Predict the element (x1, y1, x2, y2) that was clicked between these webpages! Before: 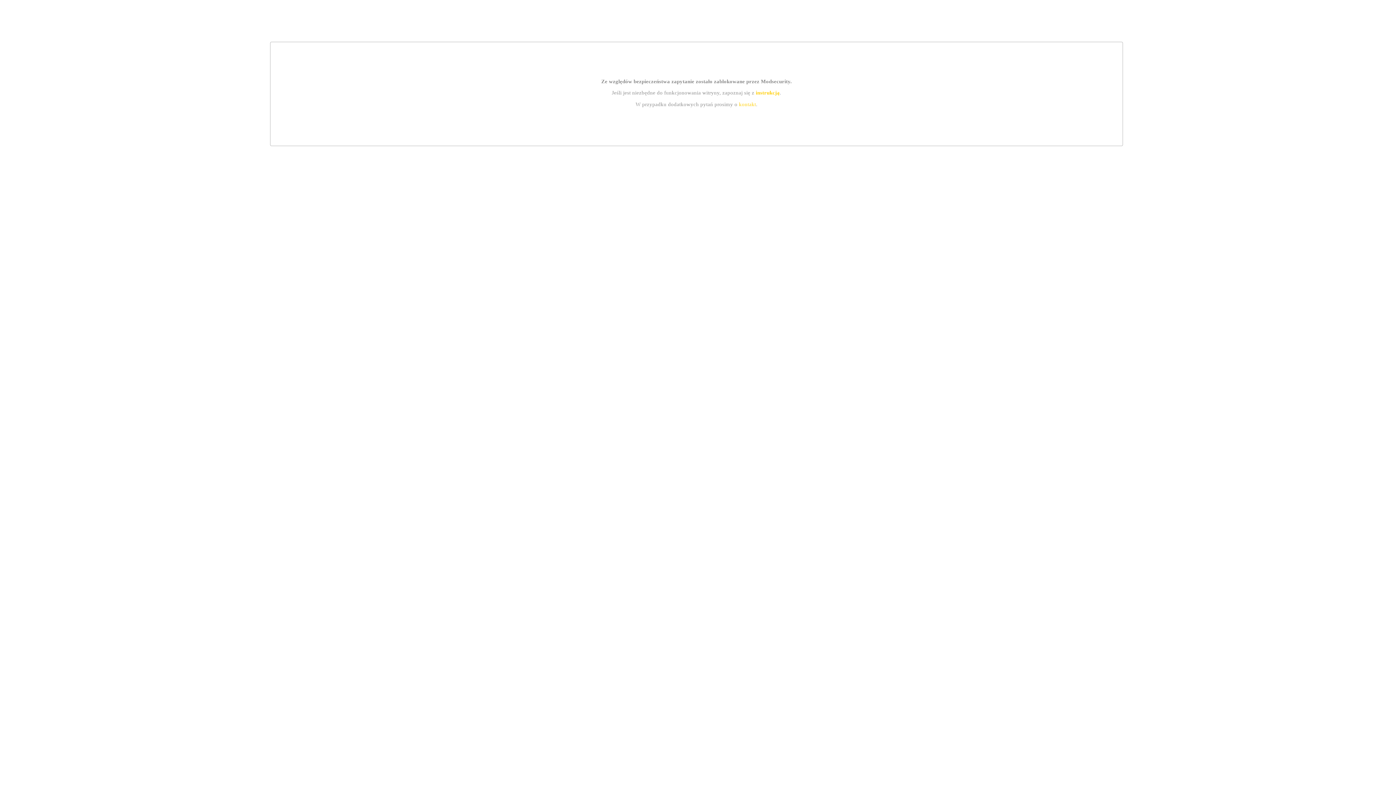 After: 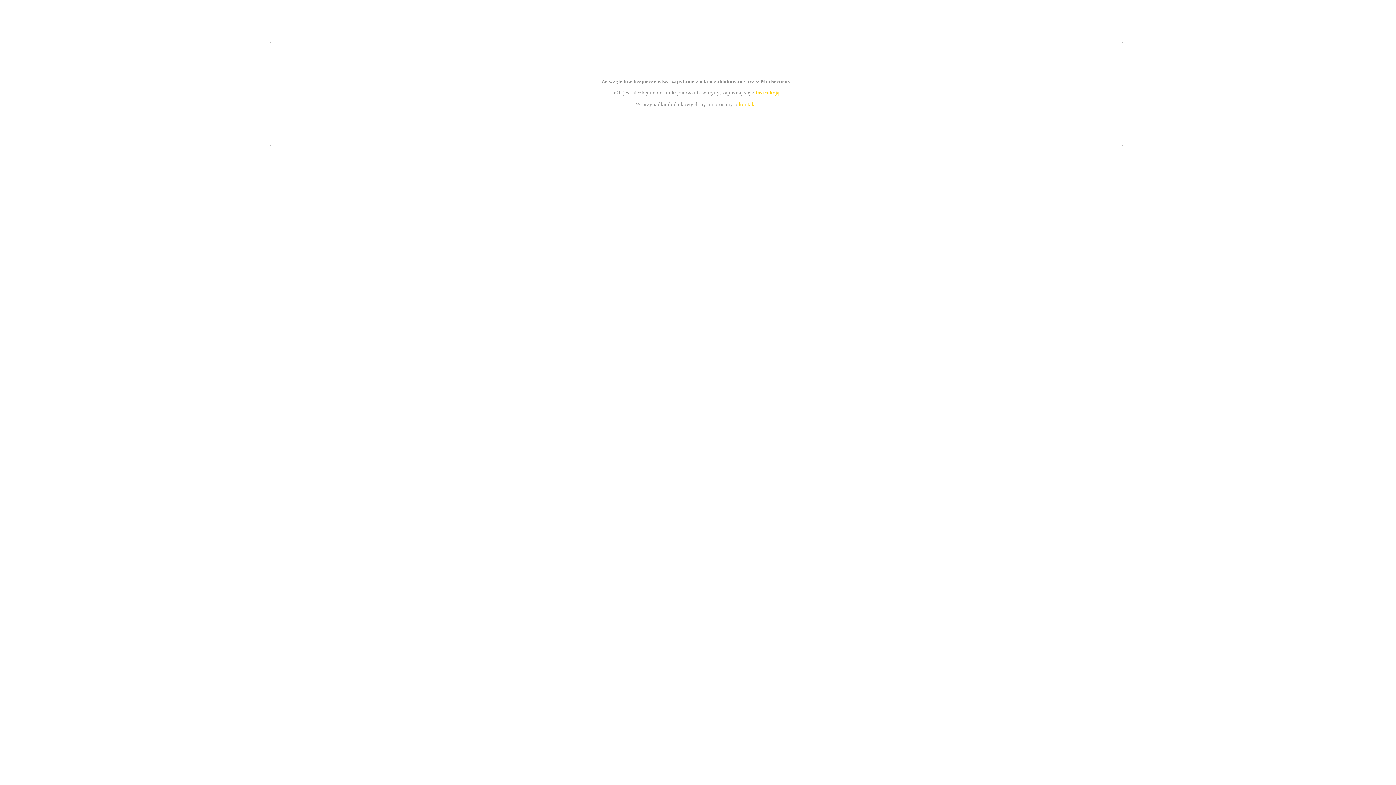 Action: label: kontakt bbox: (739, 101, 756, 107)